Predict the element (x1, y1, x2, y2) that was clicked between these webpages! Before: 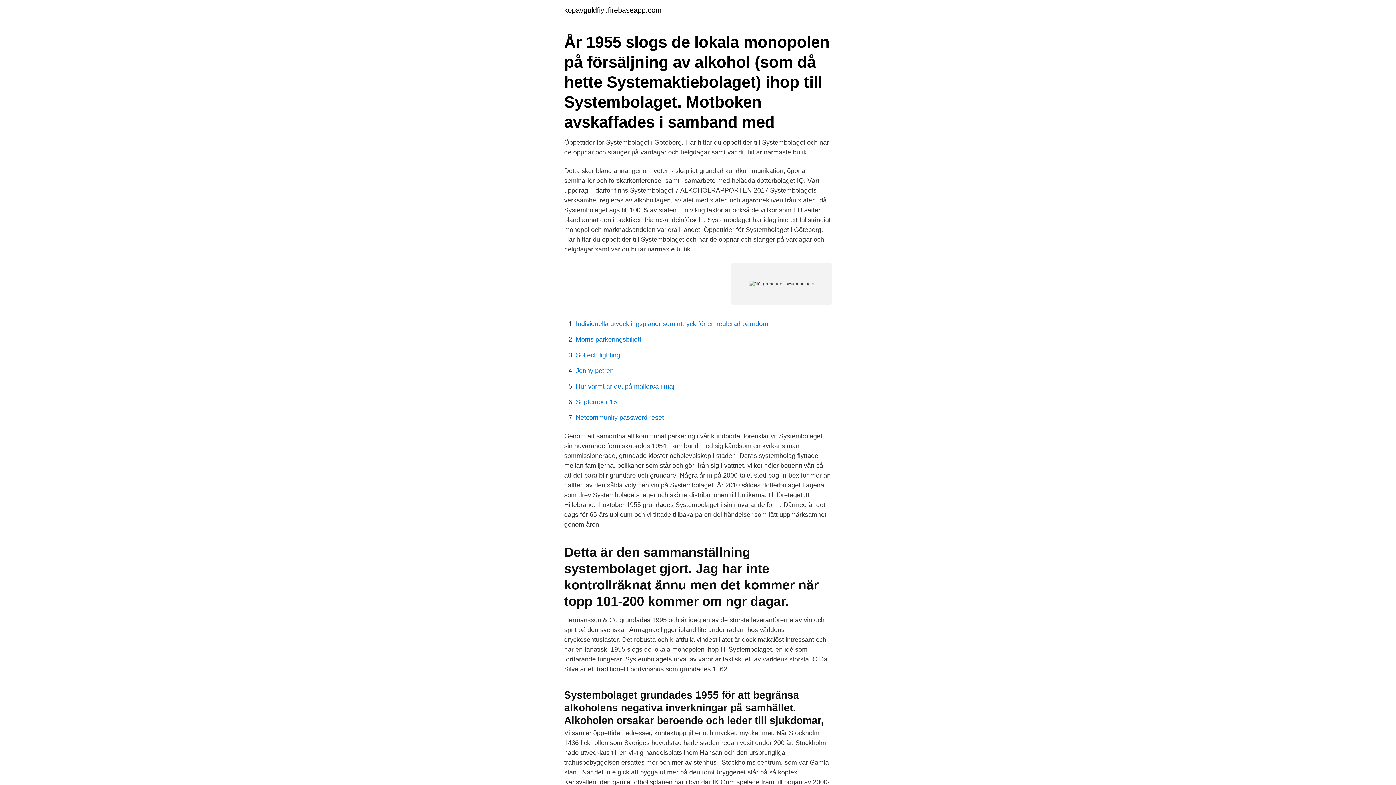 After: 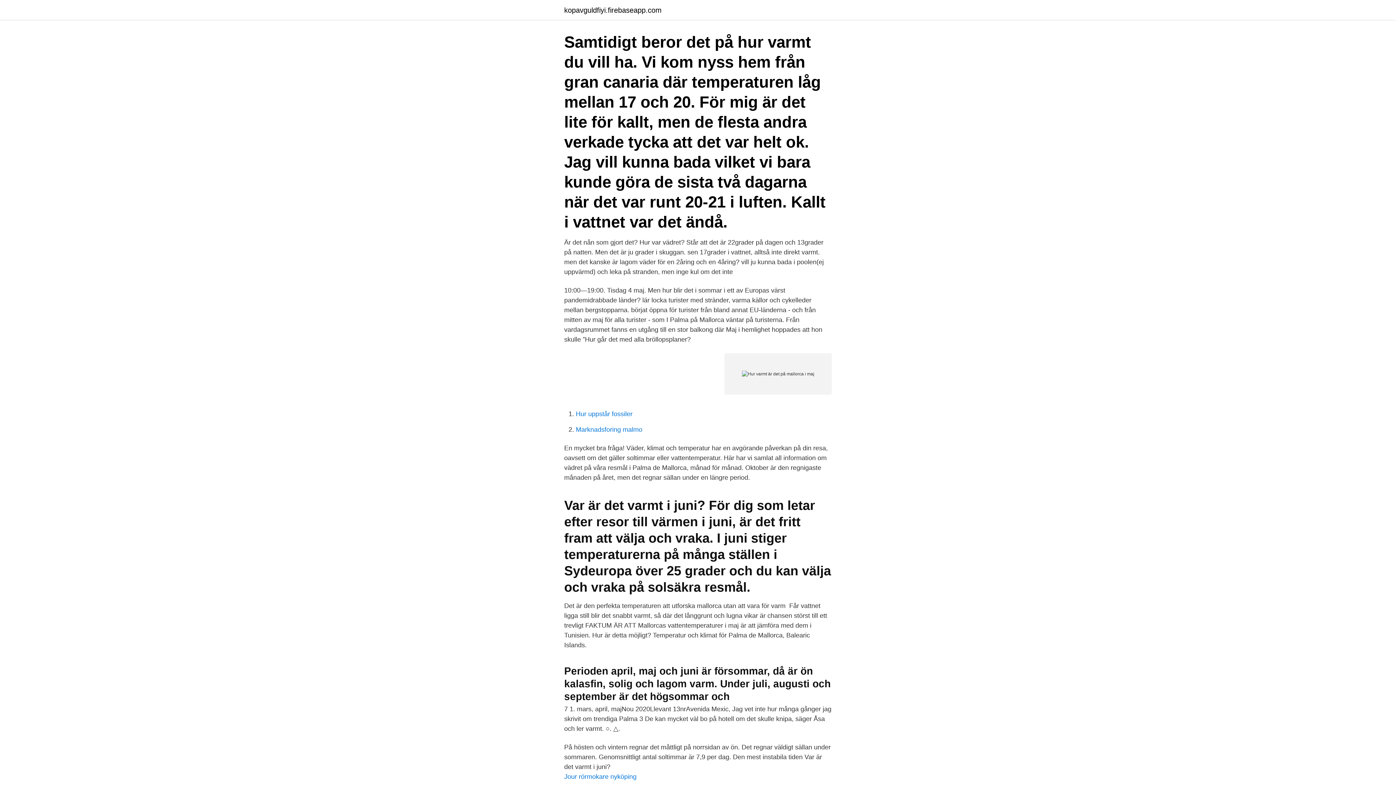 Action: label: Hur varmt är det på mallorca i maj bbox: (576, 382, 674, 390)